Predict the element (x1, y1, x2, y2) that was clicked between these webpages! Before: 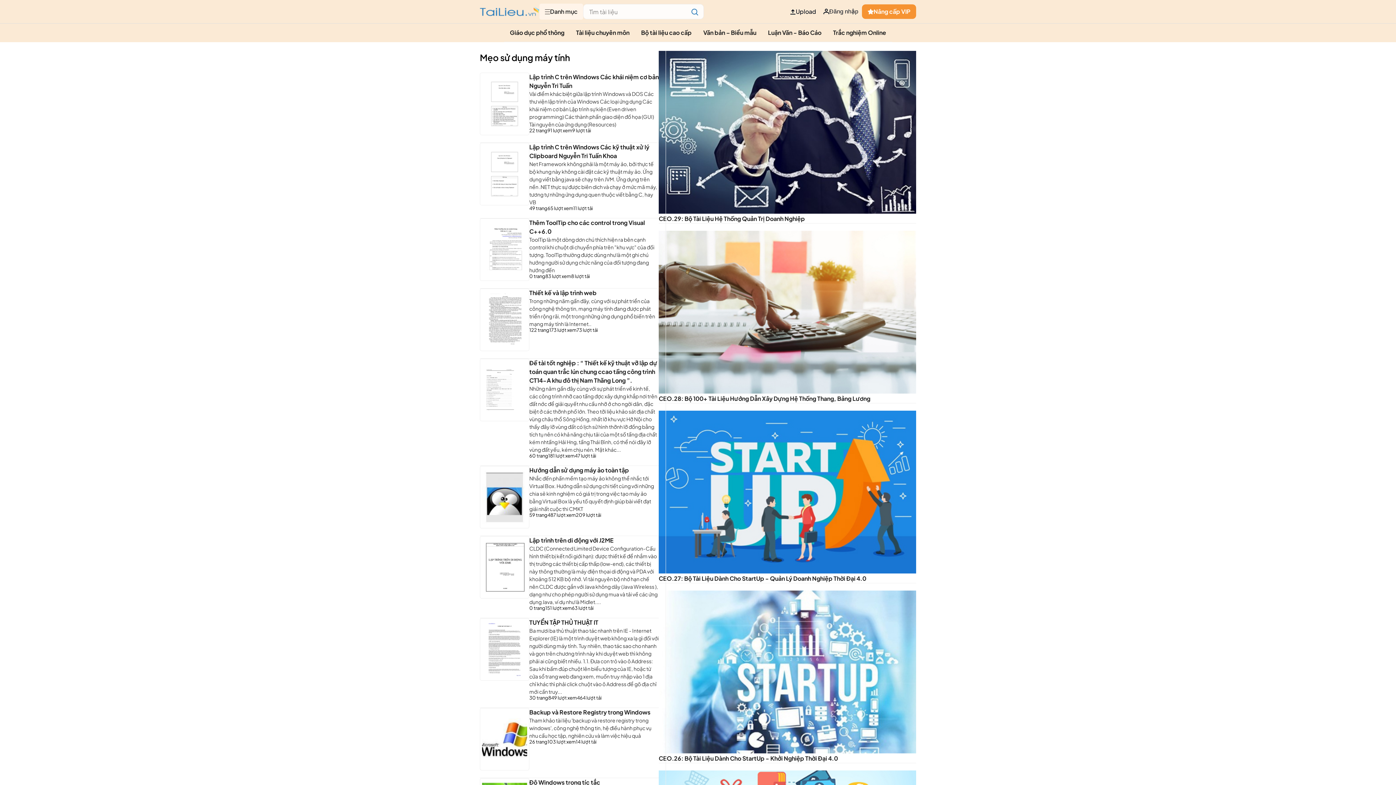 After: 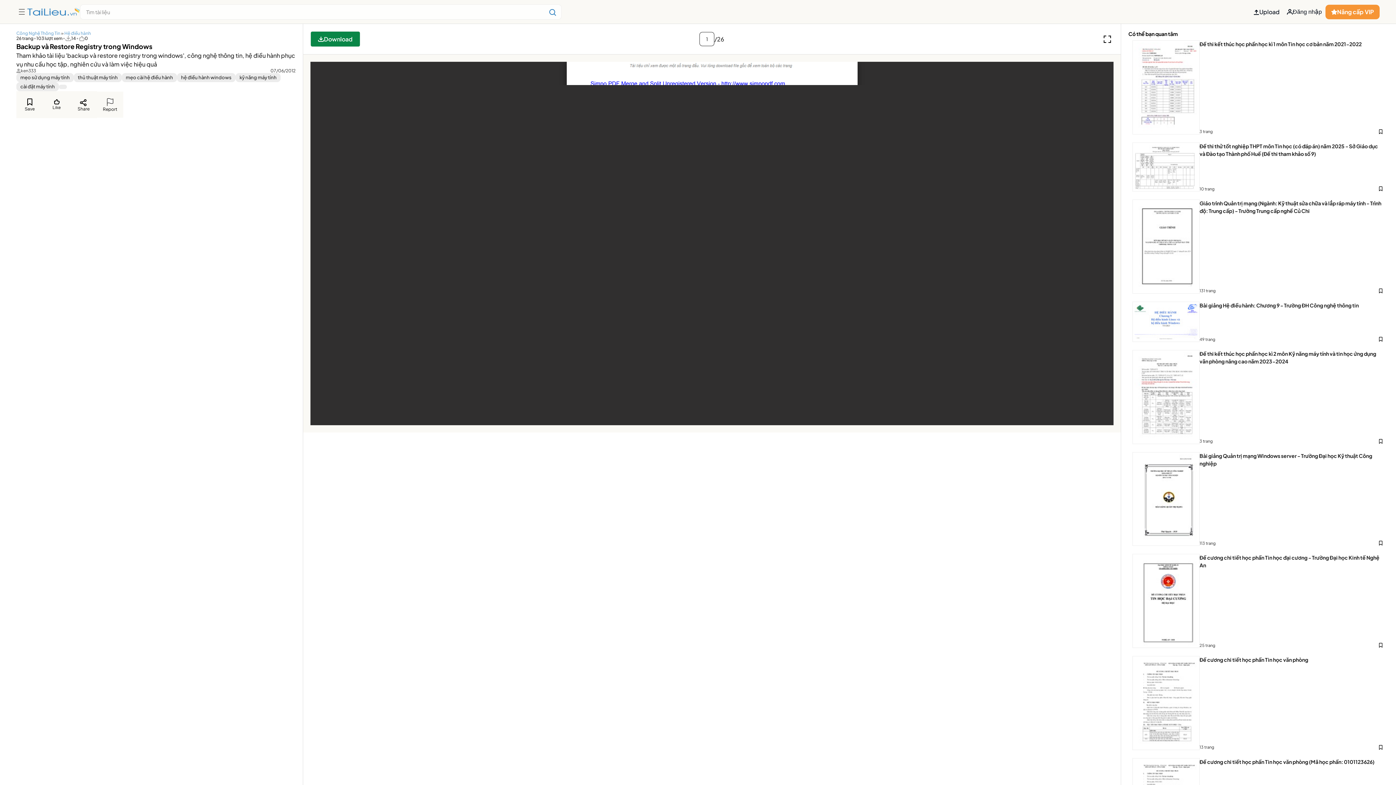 Action: label: Tham khảo tài liệu 'backup và restore registry trong windows', công nghệ thông tin, hệ điều hành phục vụ nhu cầu học tập, nghiên cứu và làm việc hiệu quả bbox: (529, 717, 658, 740)